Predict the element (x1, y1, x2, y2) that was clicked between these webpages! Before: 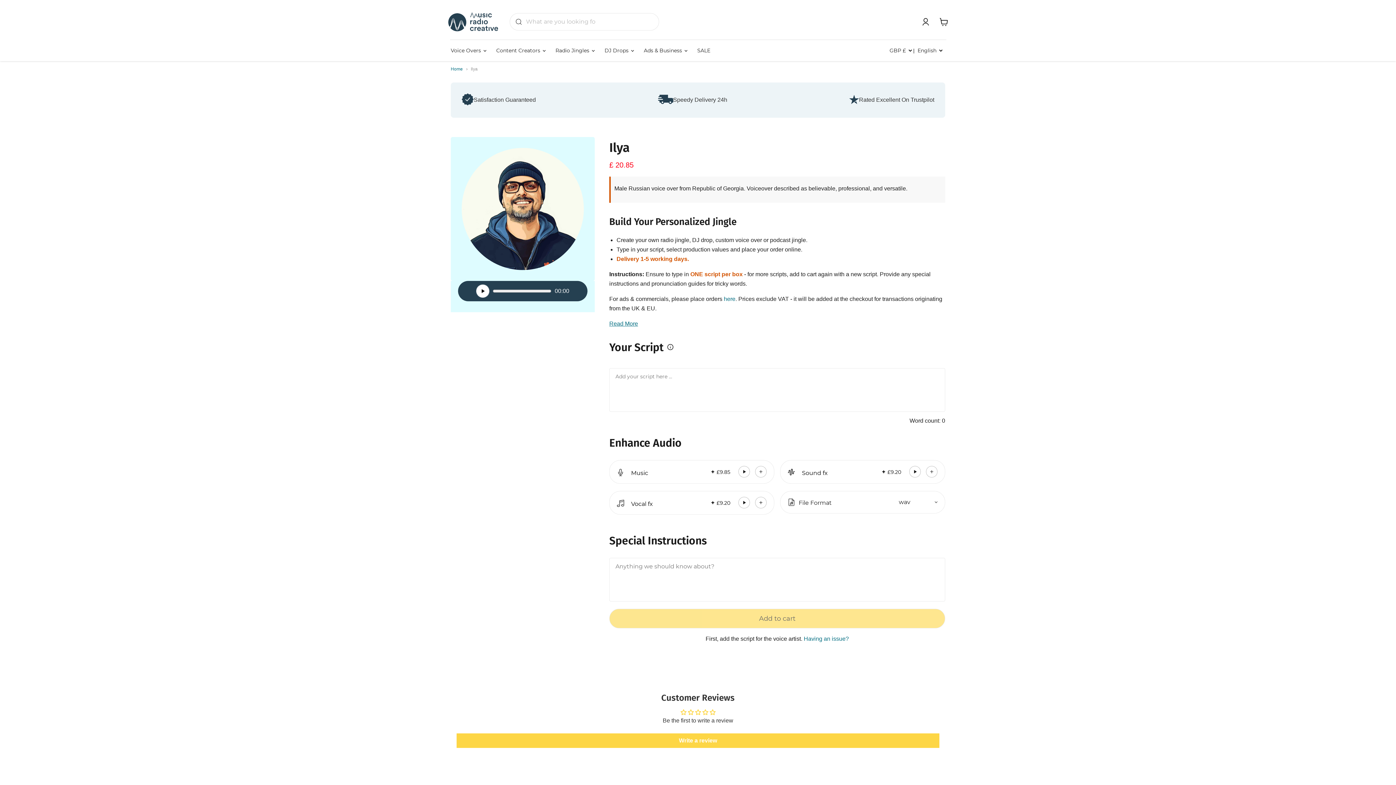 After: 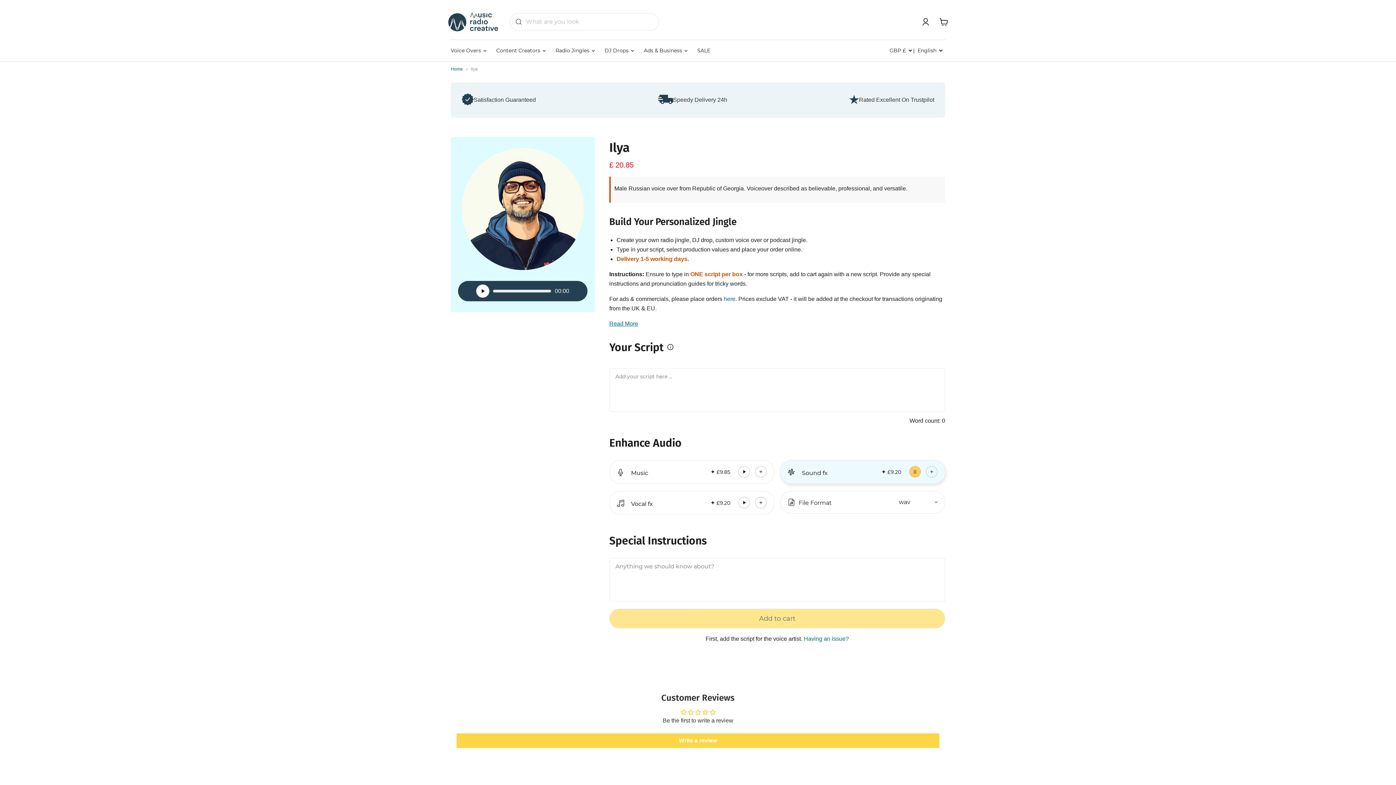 Action: bbox: (909, 466, 921, 477) label: button